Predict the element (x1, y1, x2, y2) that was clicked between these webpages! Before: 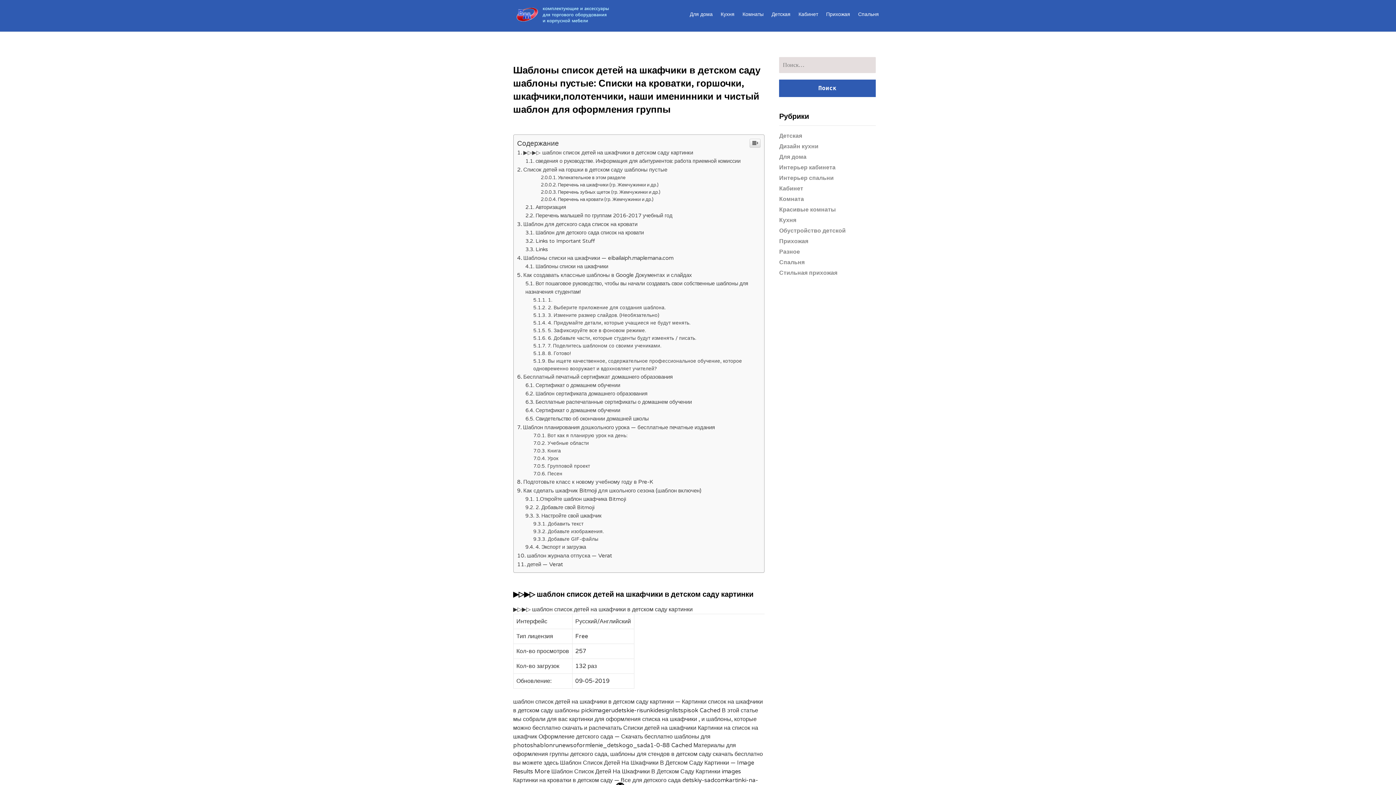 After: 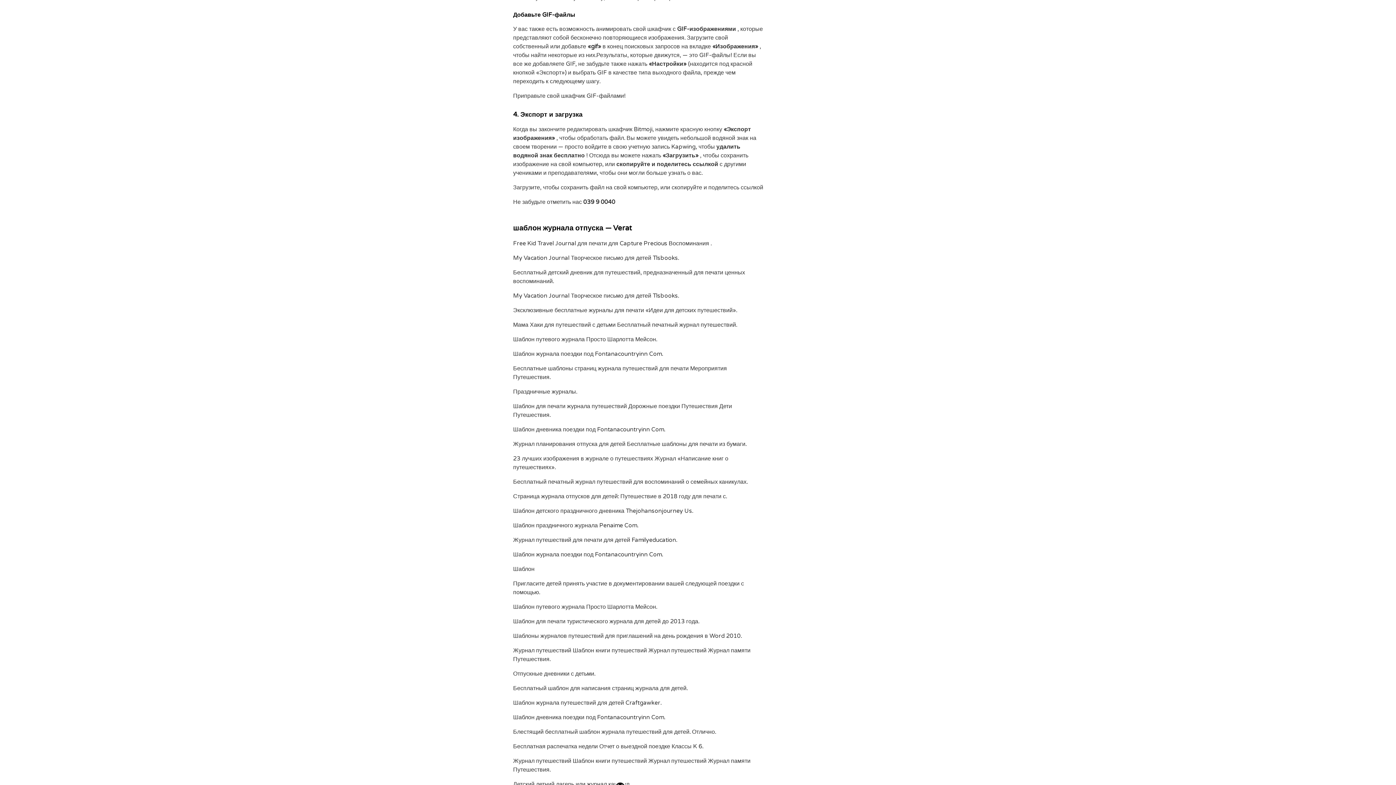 Action: bbox: (533, 684, 598, 690) label: Добавьте GIF-файлы